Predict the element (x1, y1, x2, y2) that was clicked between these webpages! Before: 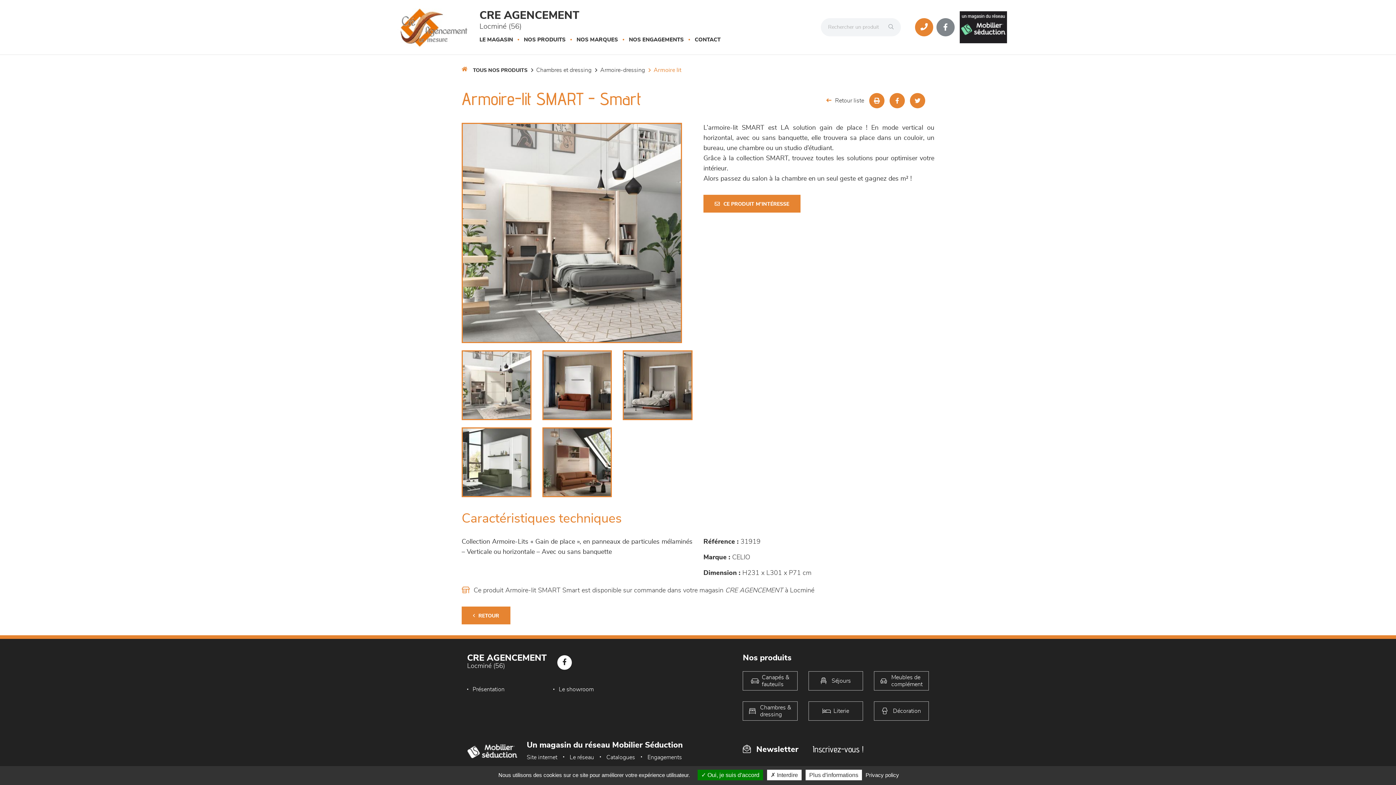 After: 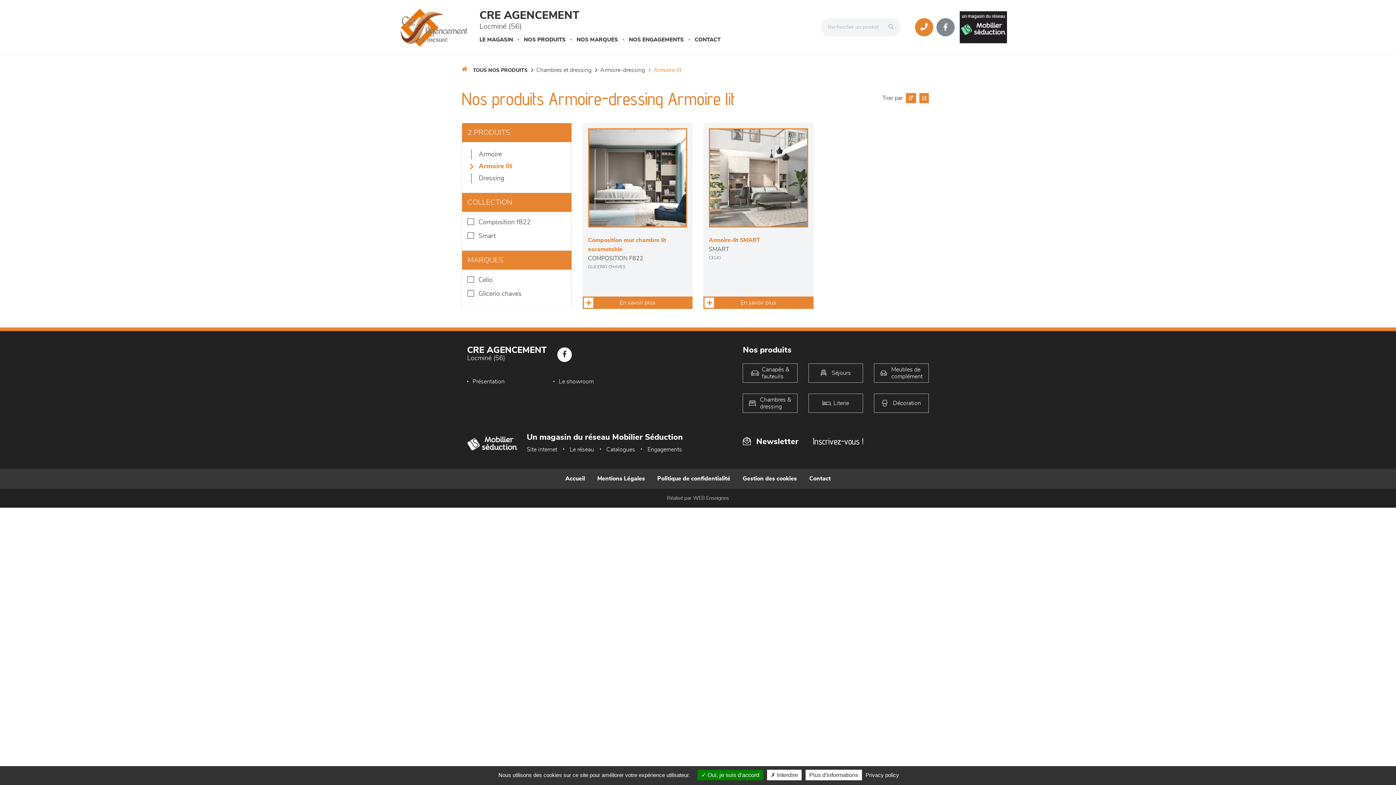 Action: label: Armoire lit bbox: (646, 65, 681, 74)